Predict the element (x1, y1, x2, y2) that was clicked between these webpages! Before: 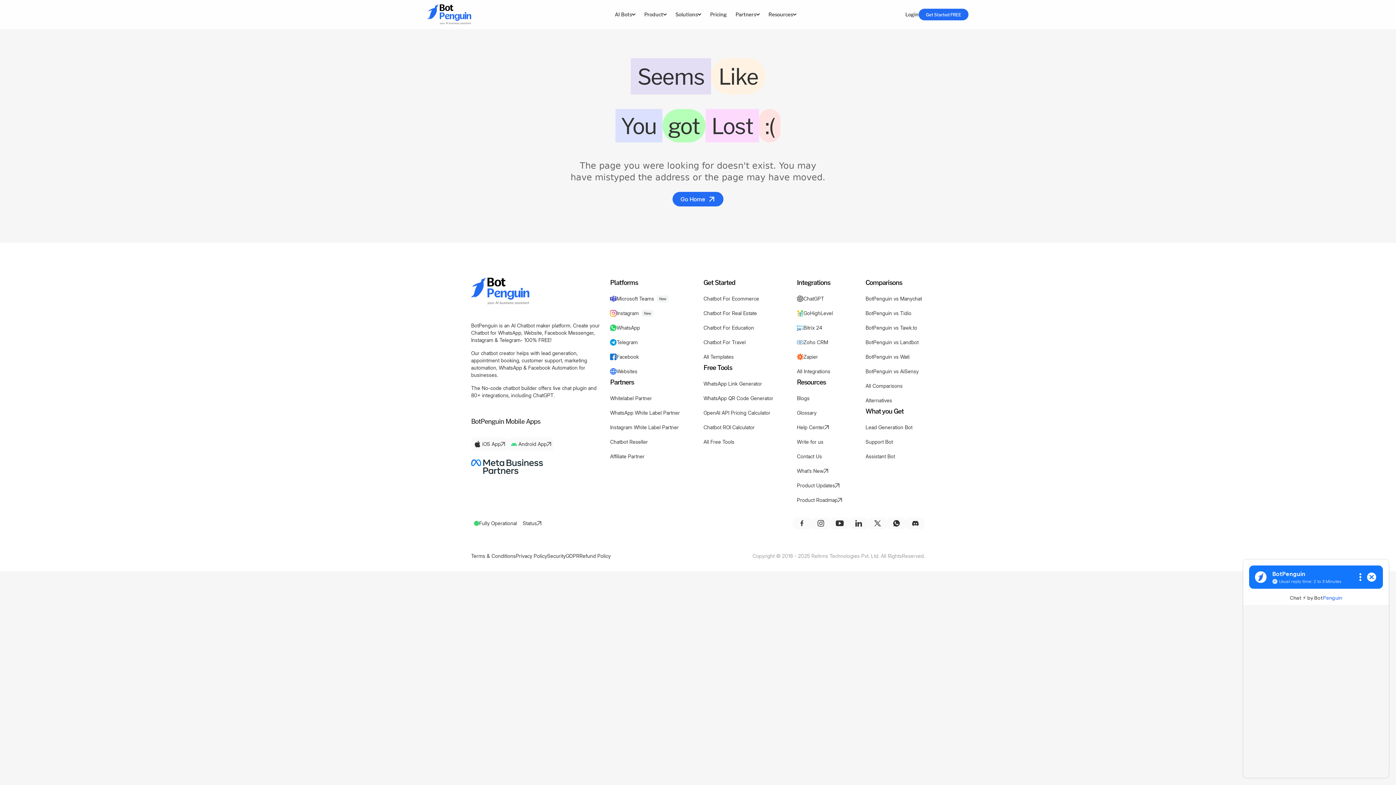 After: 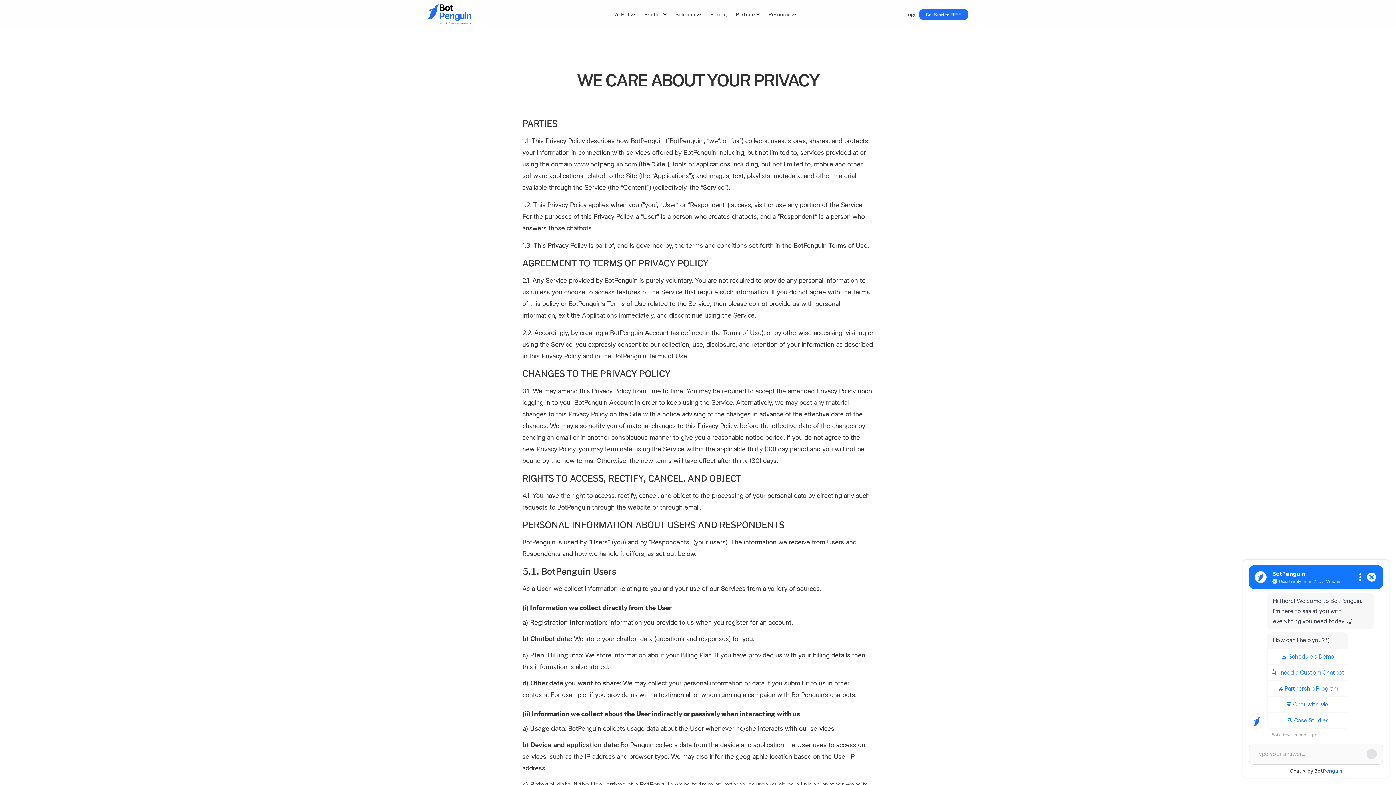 Action: bbox: (516, 553, 547, 559) label: Privacy Policy